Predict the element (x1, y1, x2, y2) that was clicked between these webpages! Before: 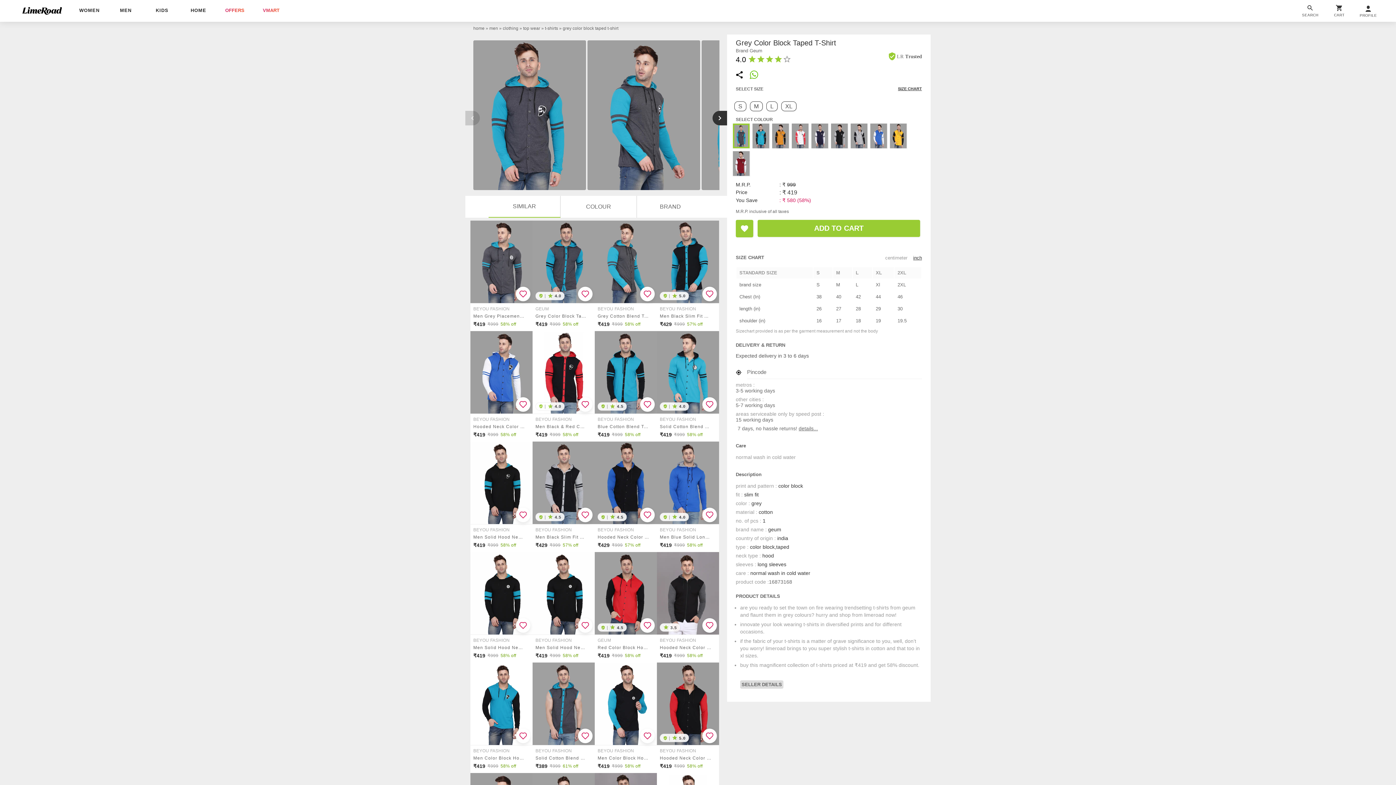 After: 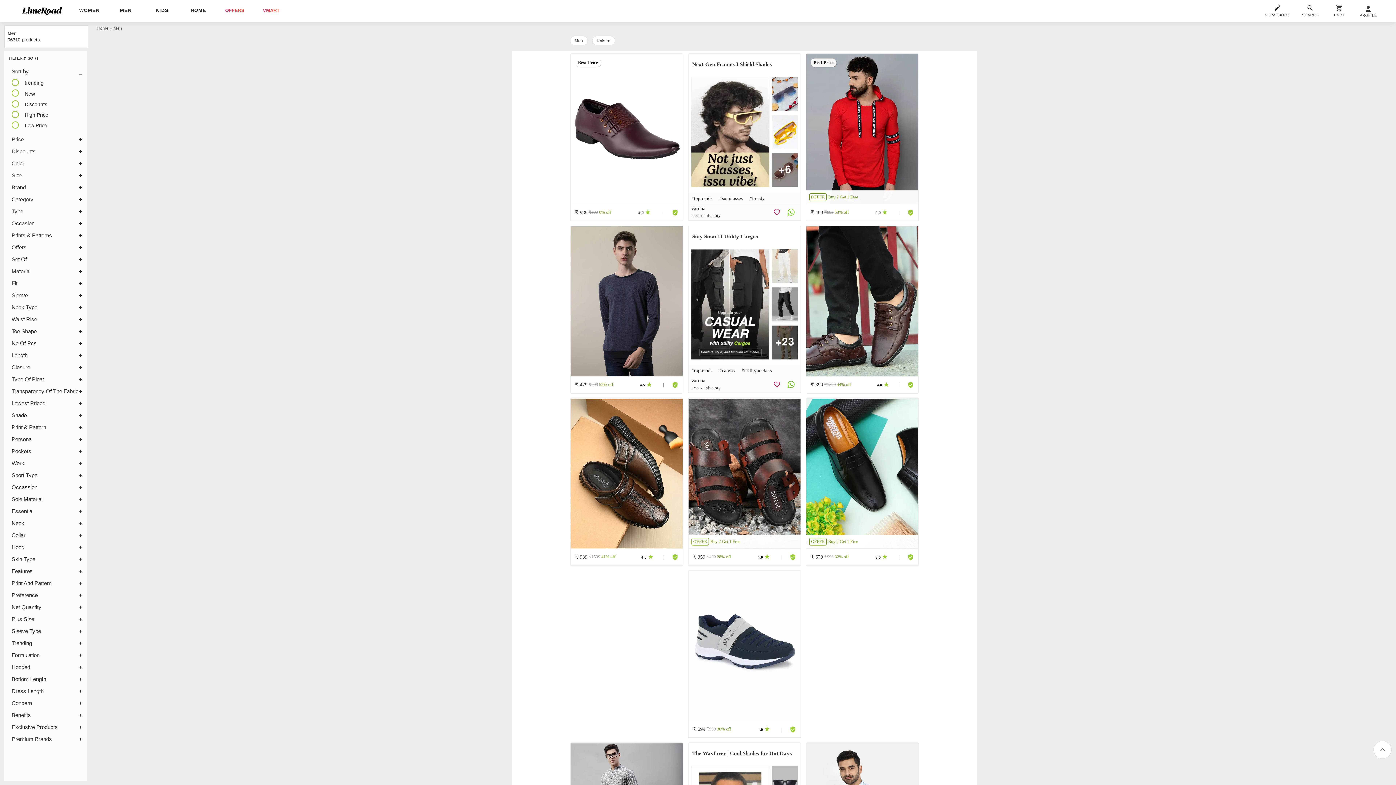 Action: bbox: (485, 25, 498, 30) label: » men